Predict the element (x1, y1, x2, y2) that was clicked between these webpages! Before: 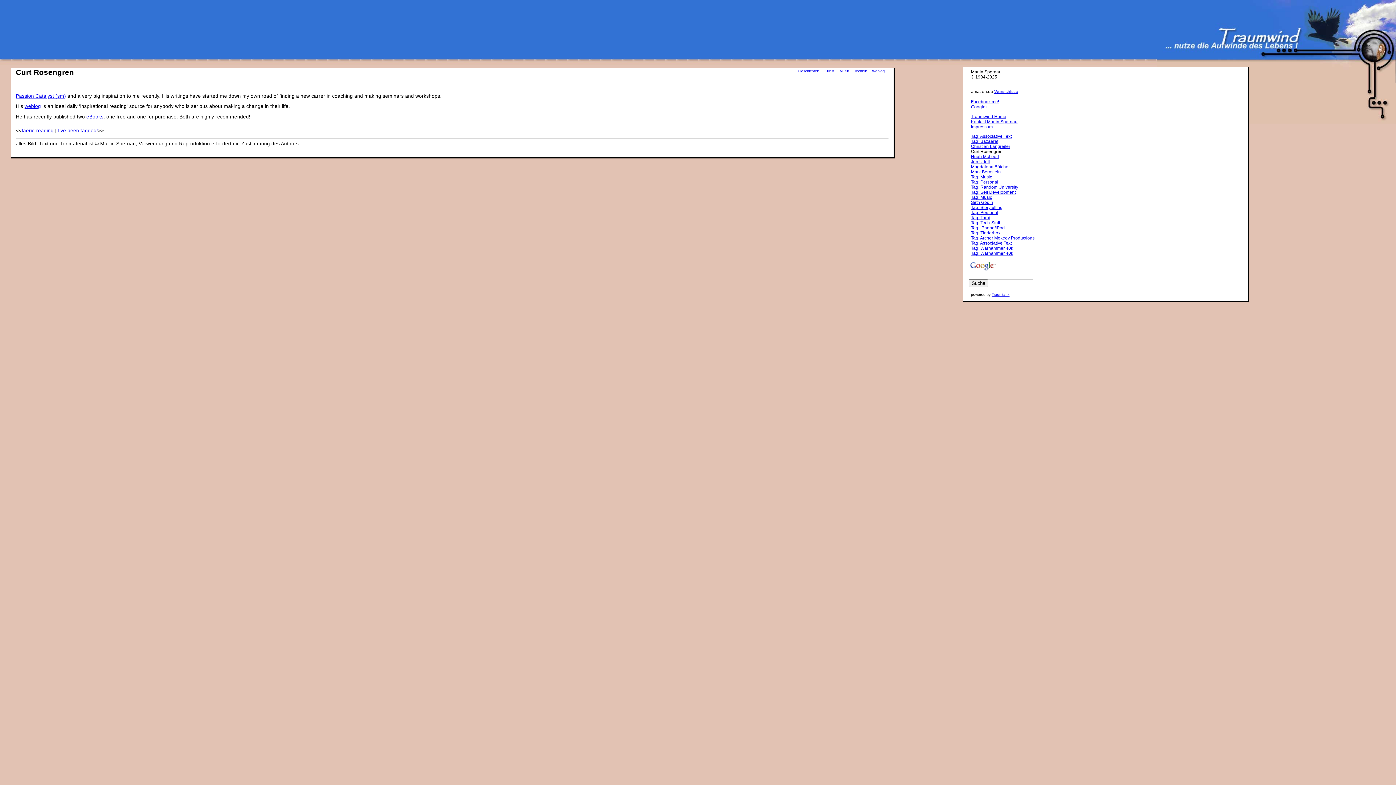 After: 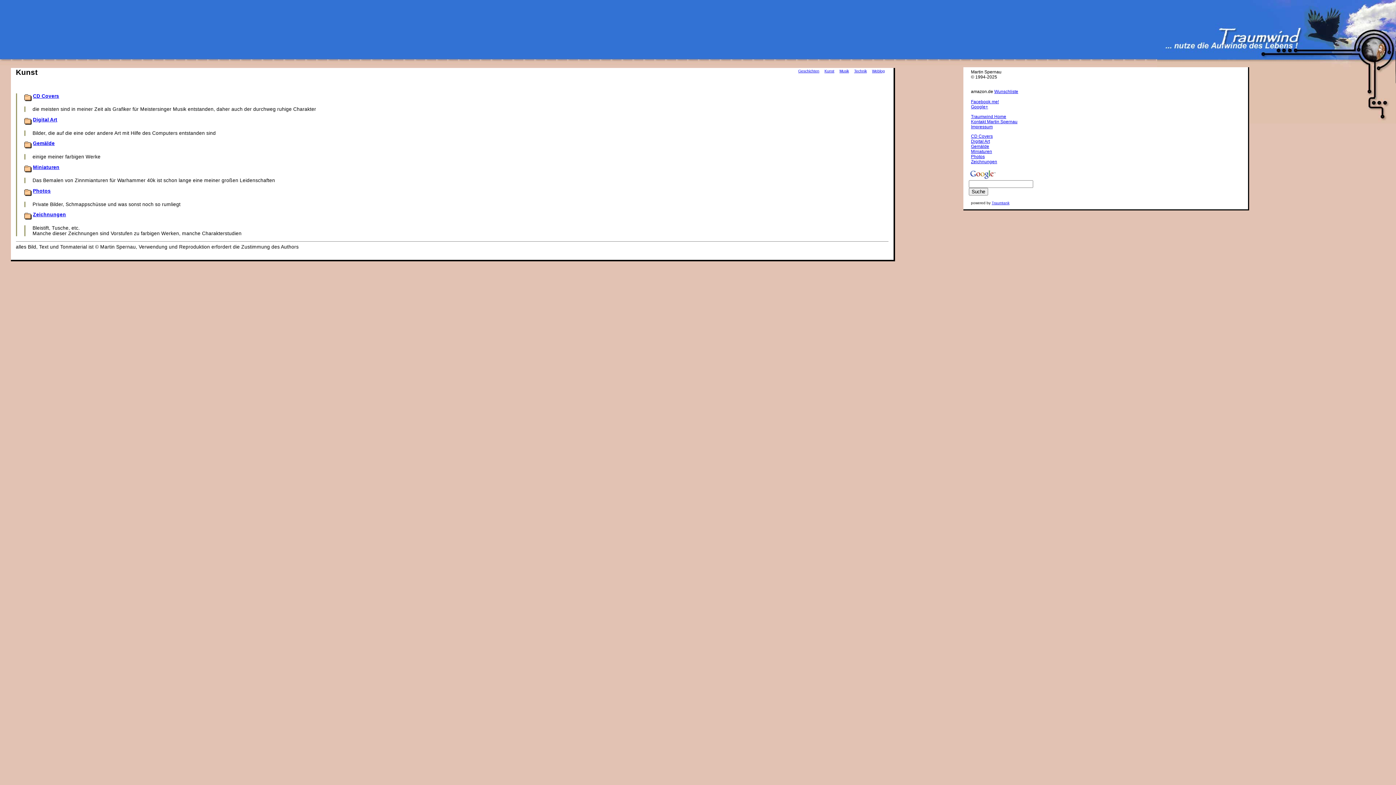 Action: label: Kunst bbox: (824, 69, 834, 73)